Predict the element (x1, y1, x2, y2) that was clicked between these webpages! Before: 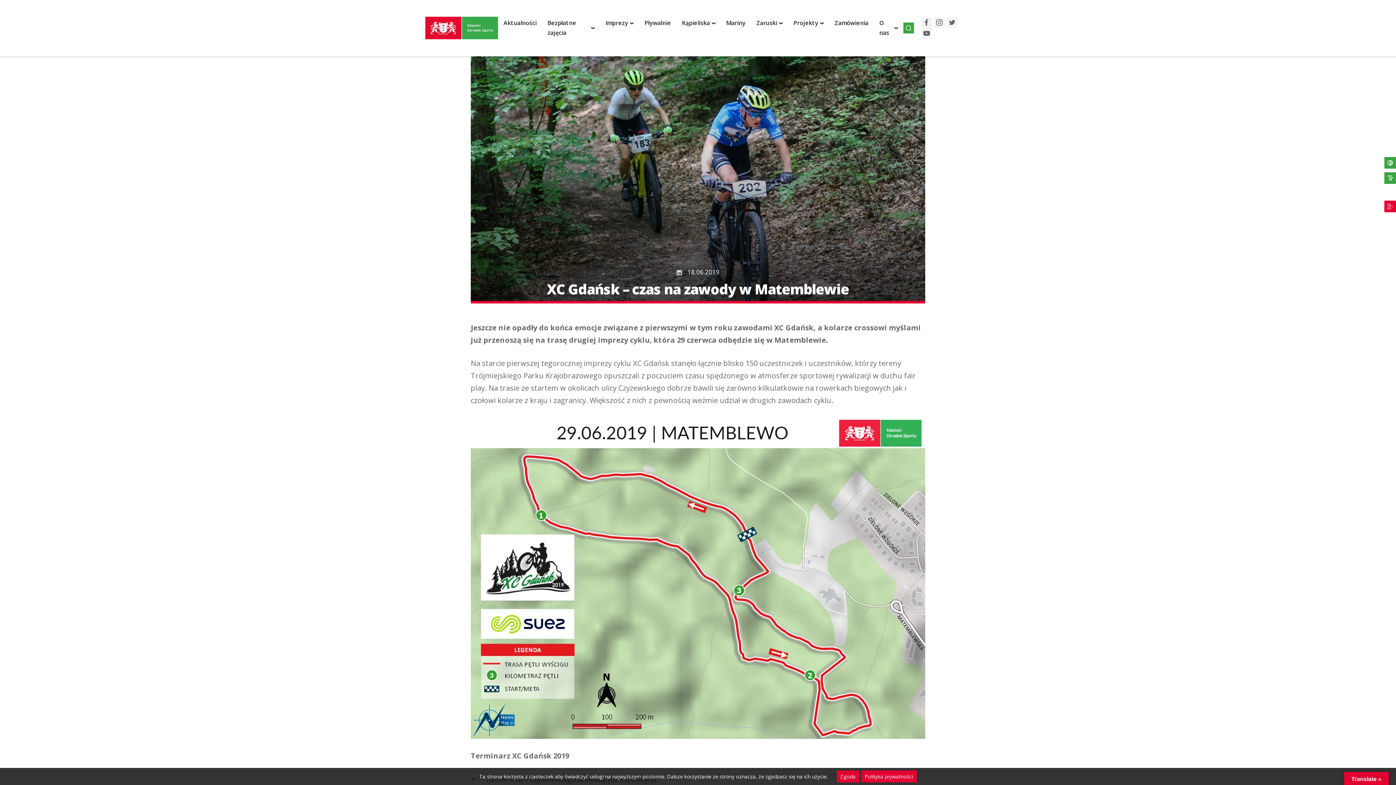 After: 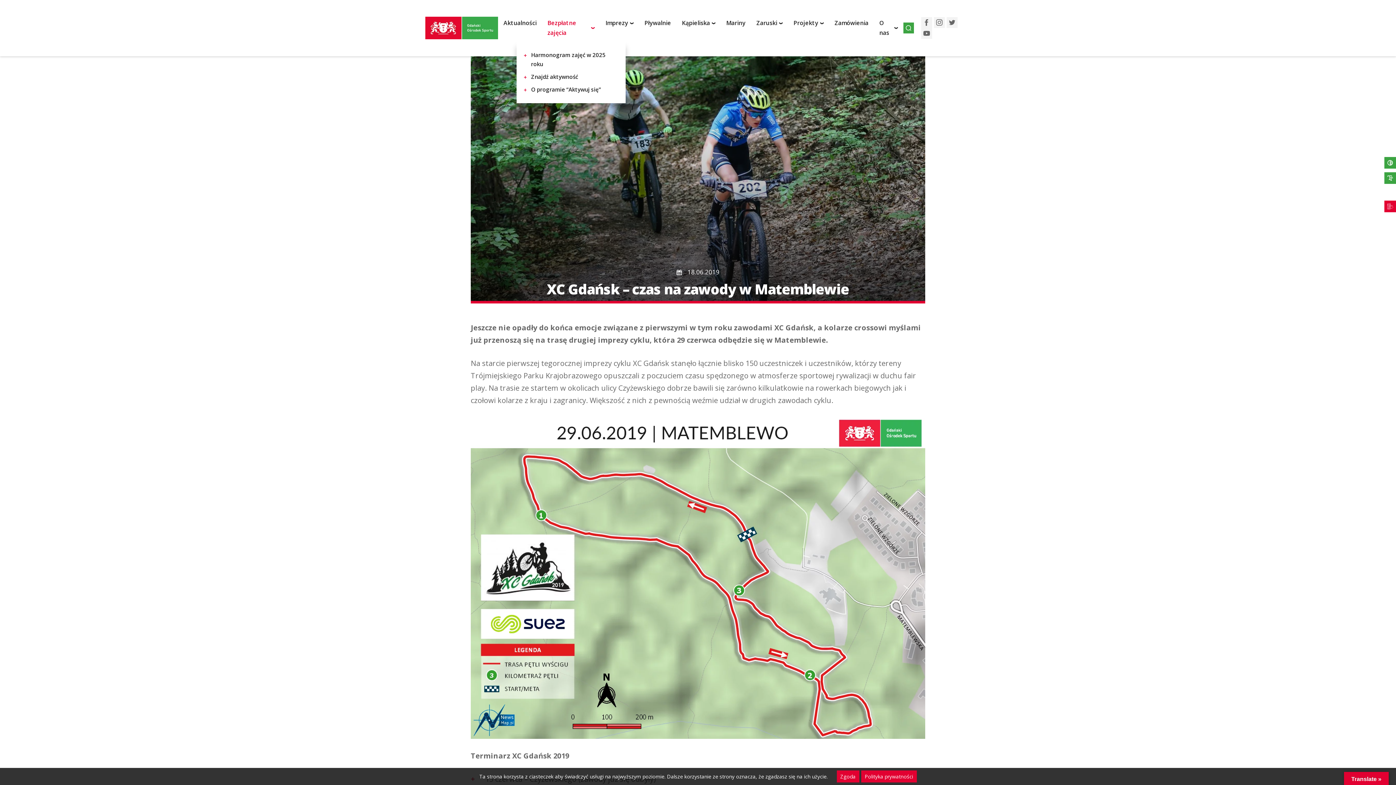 Action: bbox: (547, 7, 594, 48) label: Bezpłatne zajęcia